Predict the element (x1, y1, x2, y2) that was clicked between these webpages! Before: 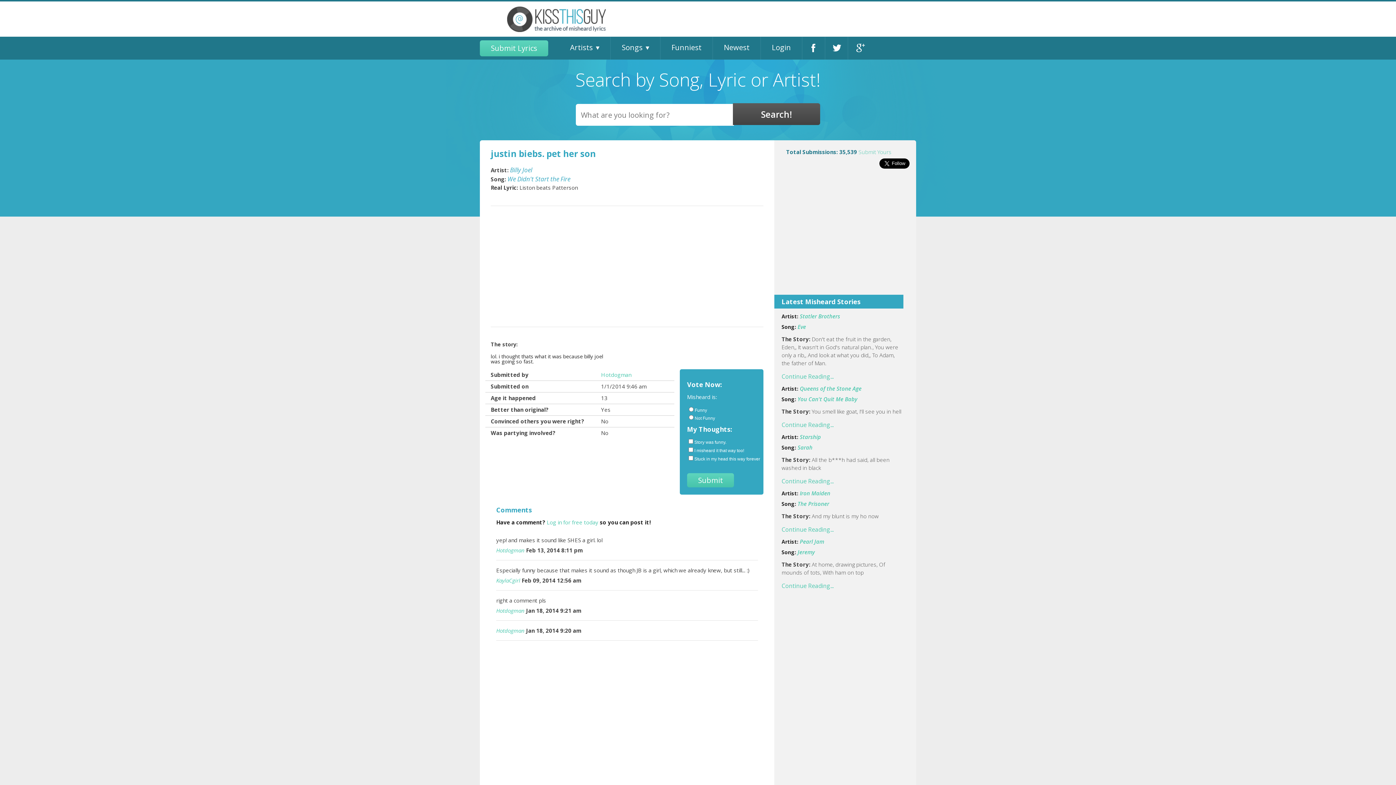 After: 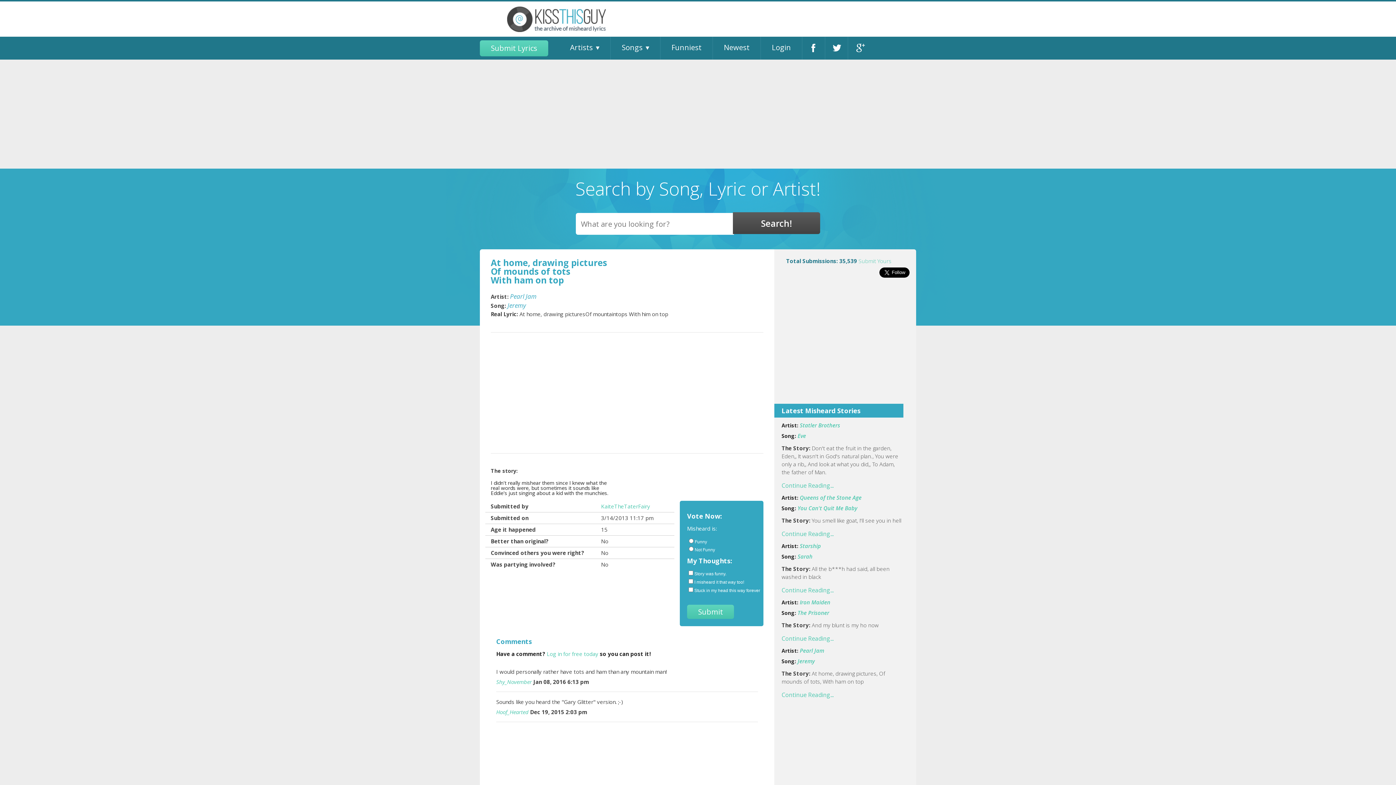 Action: label: Jeremy bbox: (797, 548, 814, 556)